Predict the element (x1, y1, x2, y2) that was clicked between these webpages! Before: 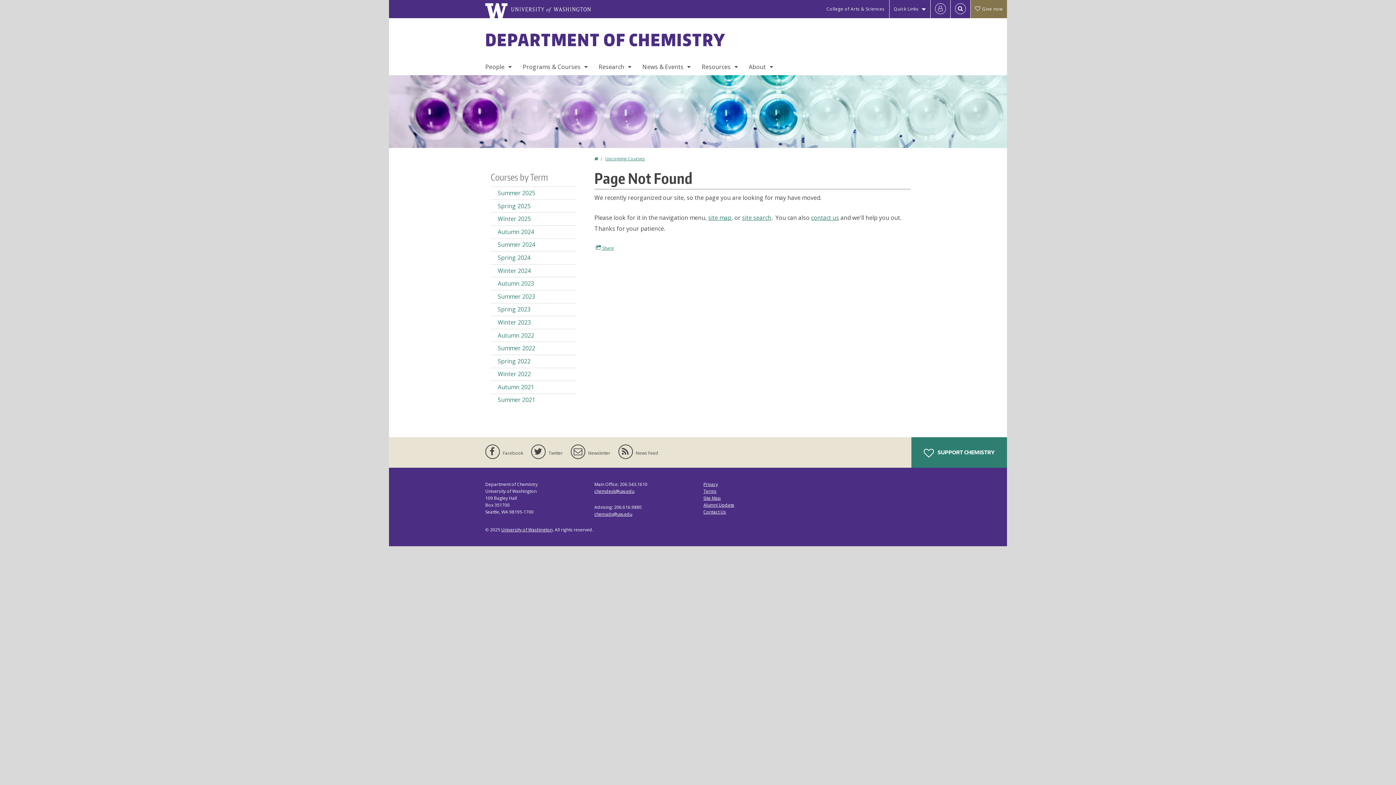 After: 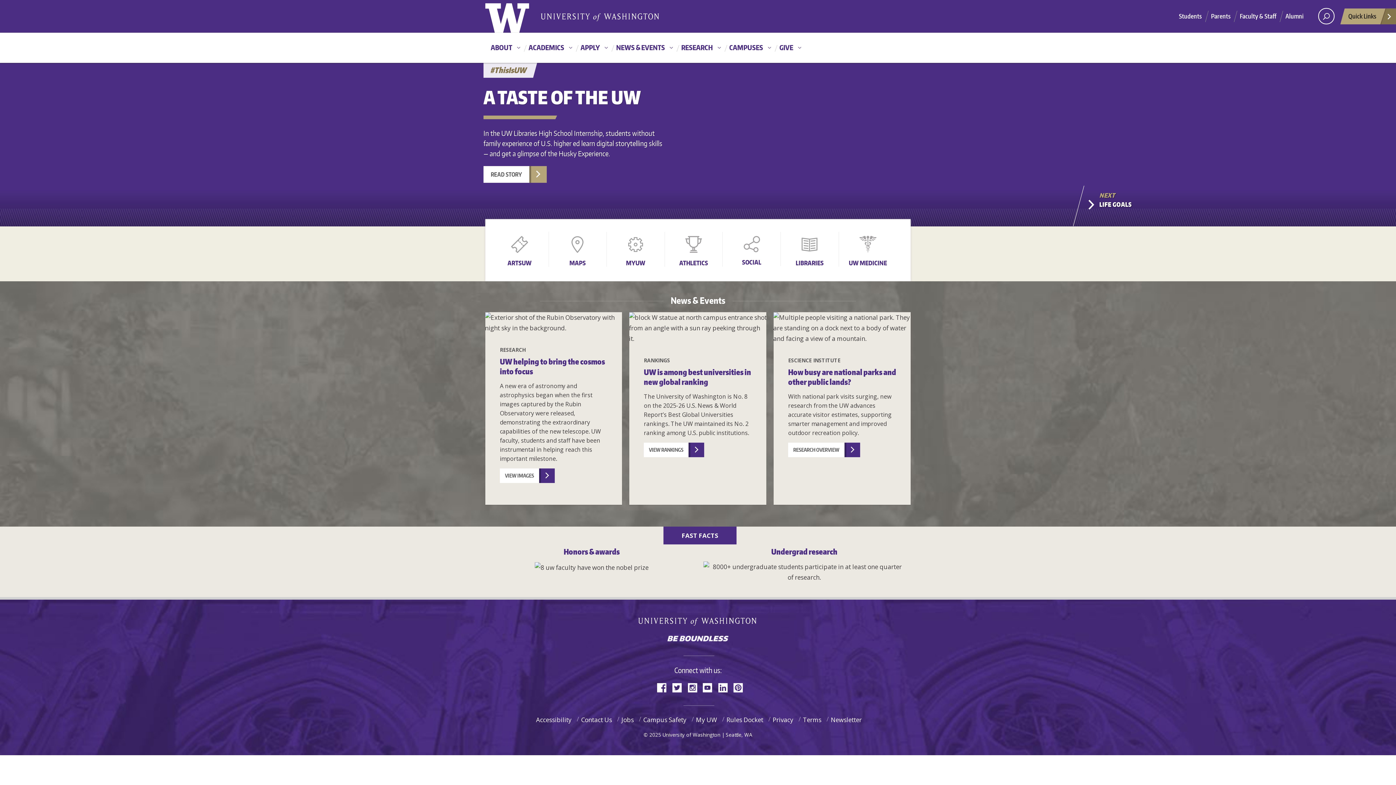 Action: bbox: (485, 0, 910, 20)